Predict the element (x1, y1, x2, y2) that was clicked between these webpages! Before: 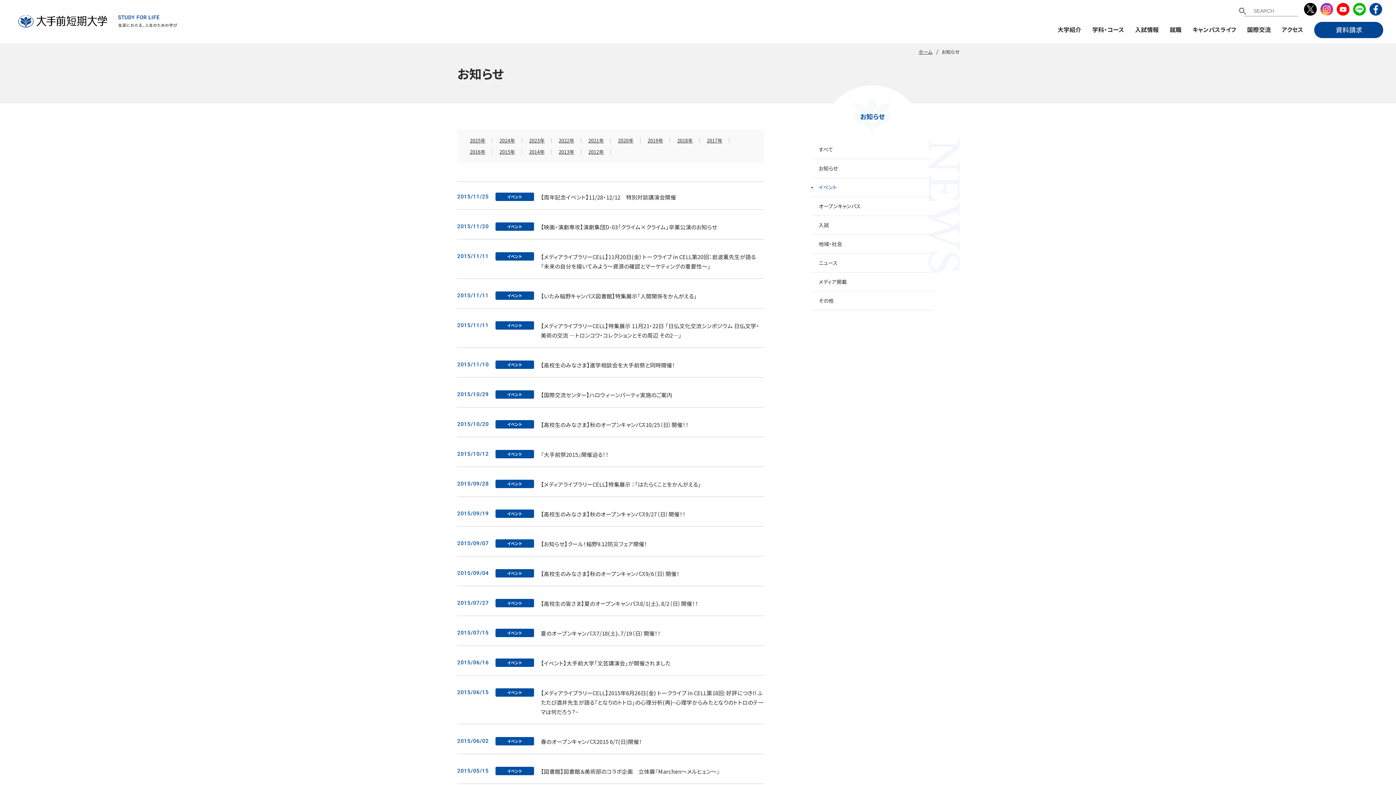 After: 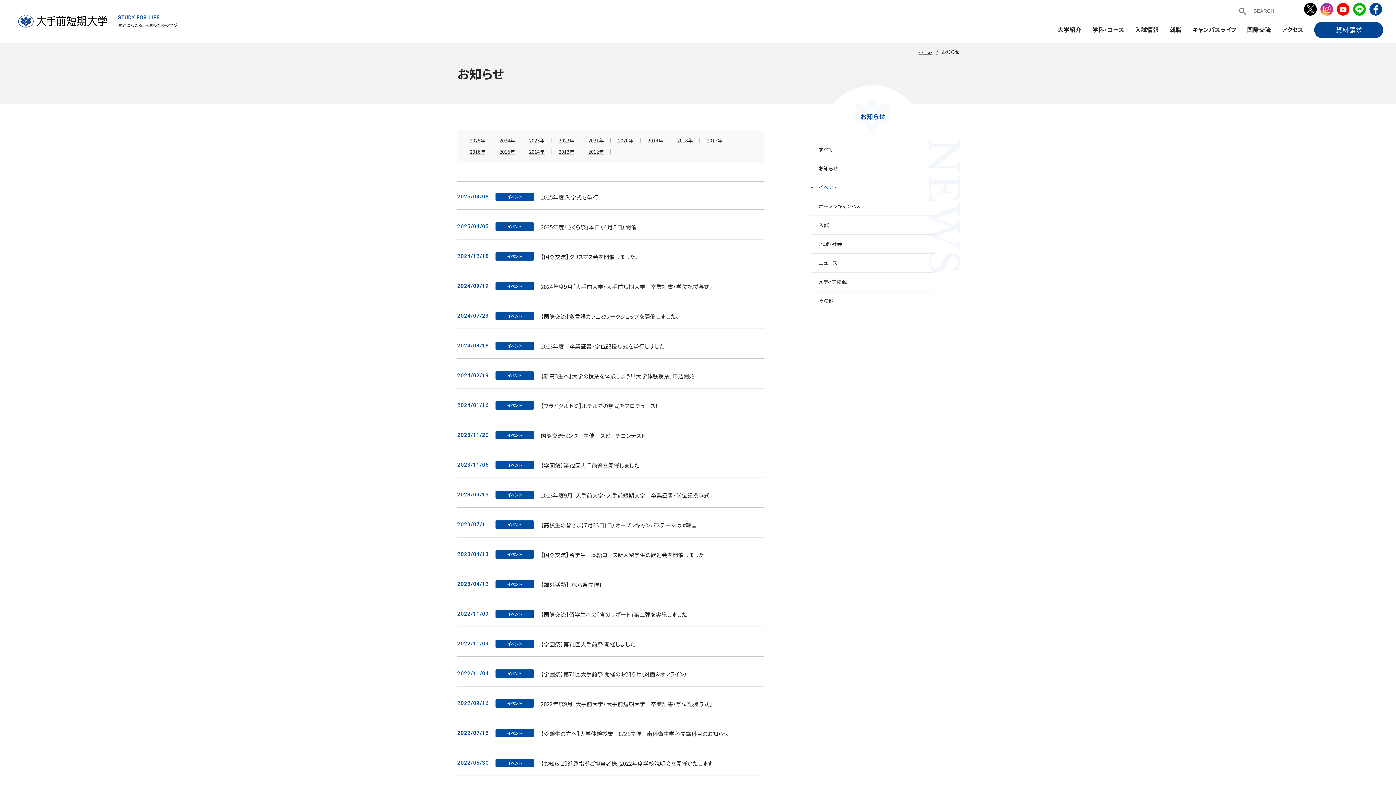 Action: bbox: (811, 178, 933, 196) label: イベント